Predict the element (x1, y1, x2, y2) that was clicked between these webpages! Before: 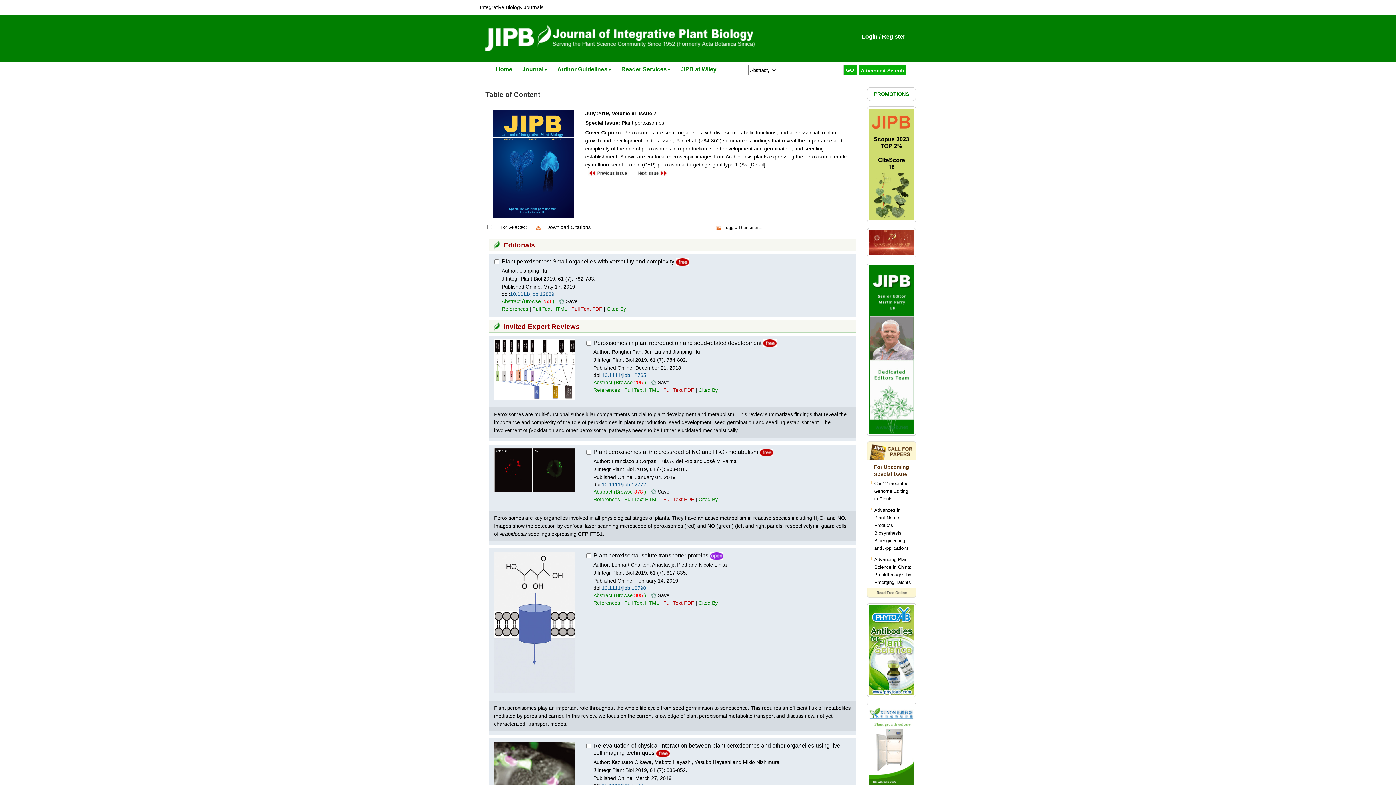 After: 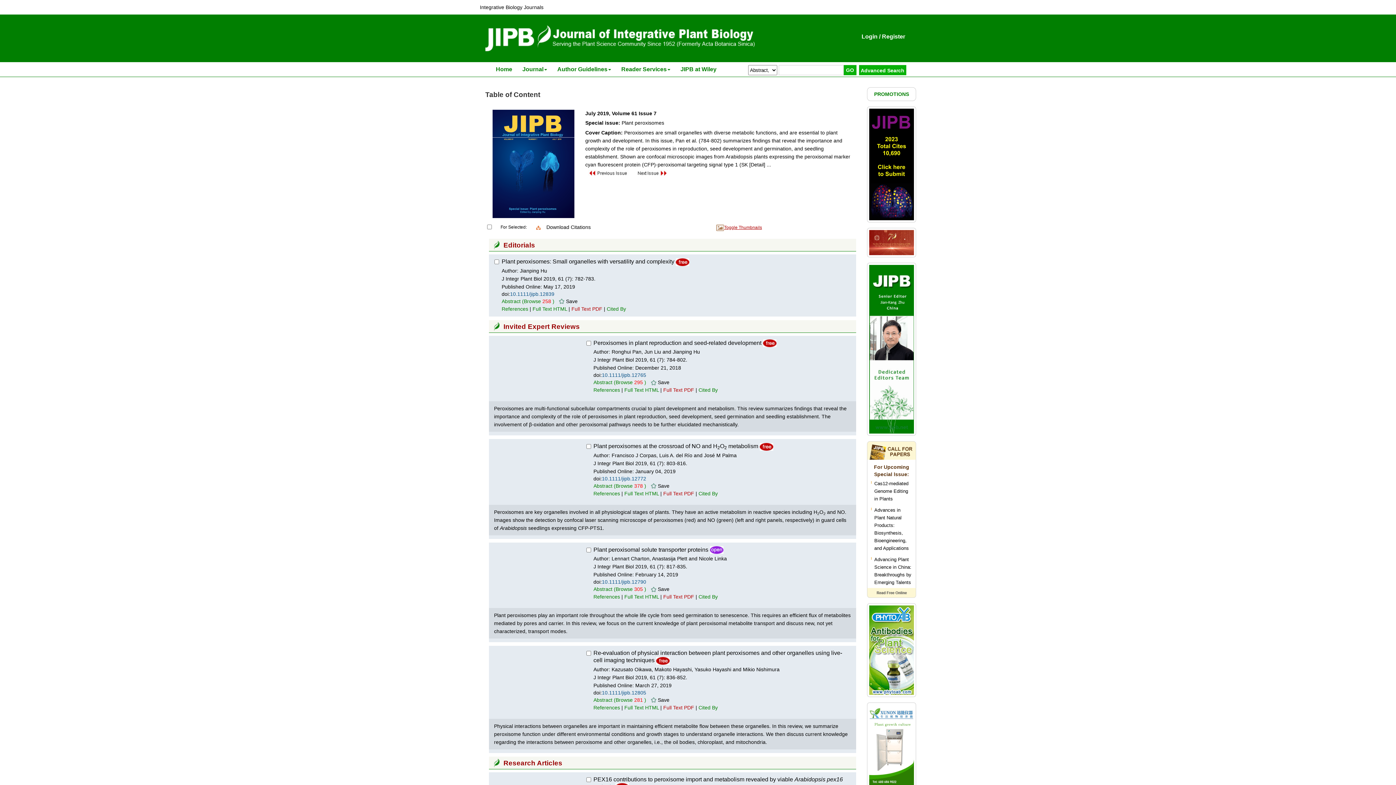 Action: bbox: (724, 225, 761, 230) label: Toggle Thumbnails